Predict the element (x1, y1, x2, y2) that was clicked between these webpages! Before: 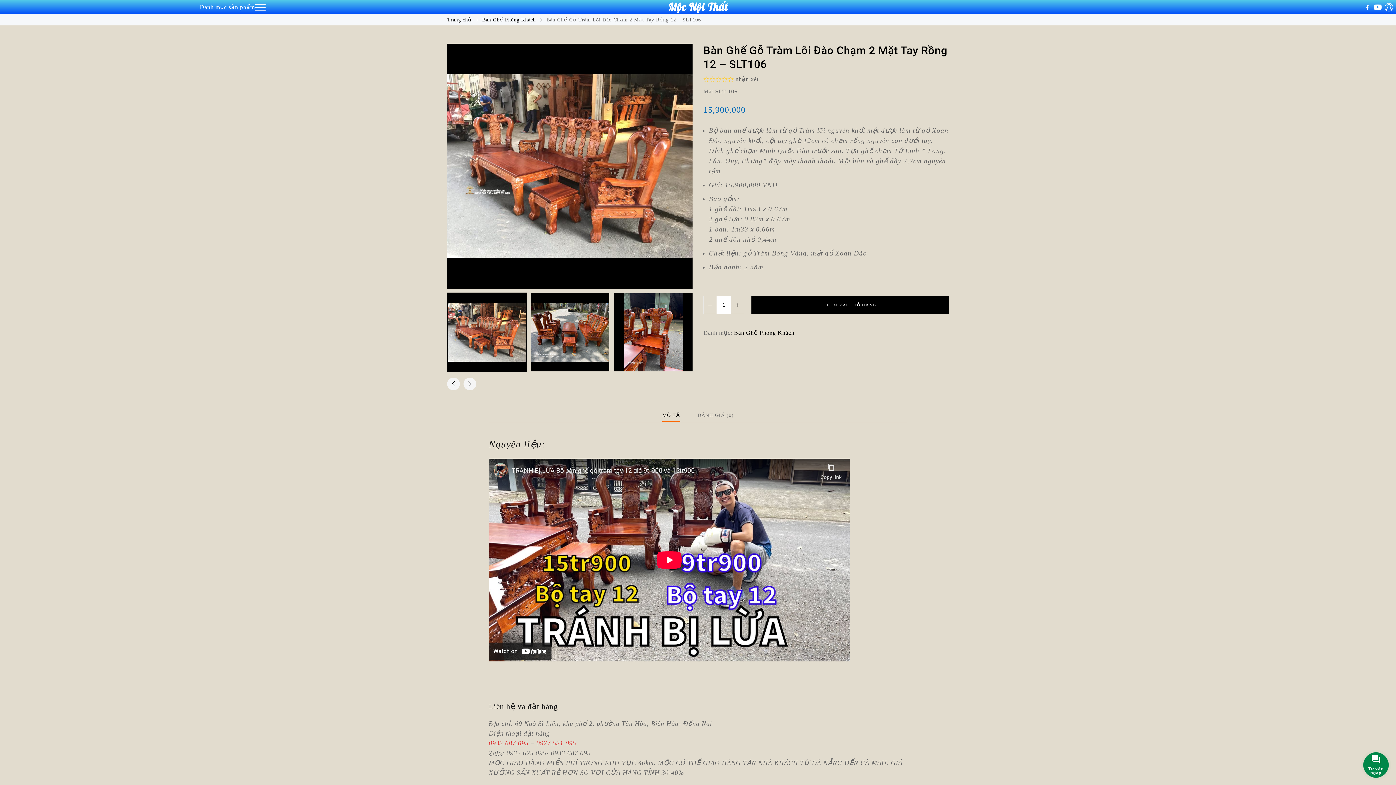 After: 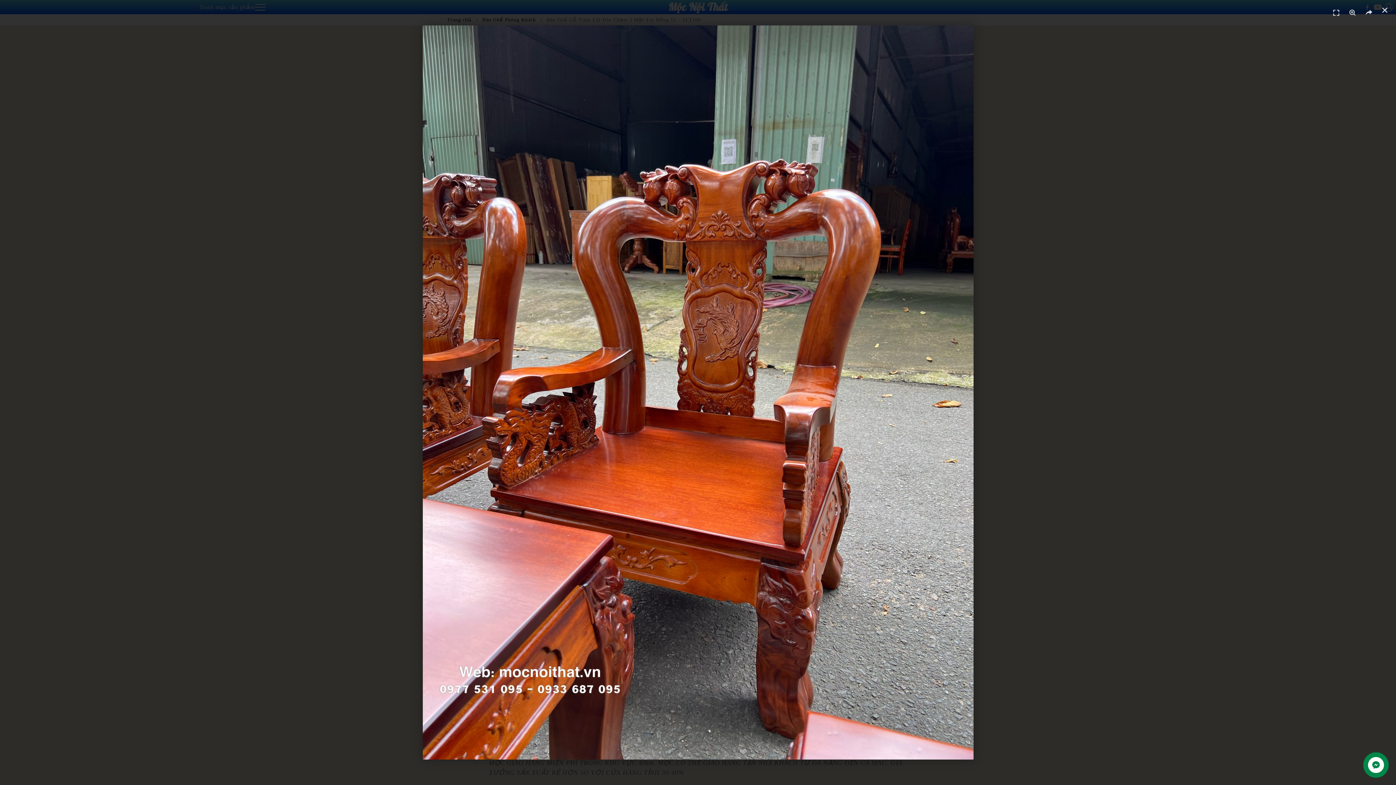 Action: bbox: (613, 292, 693, 372)